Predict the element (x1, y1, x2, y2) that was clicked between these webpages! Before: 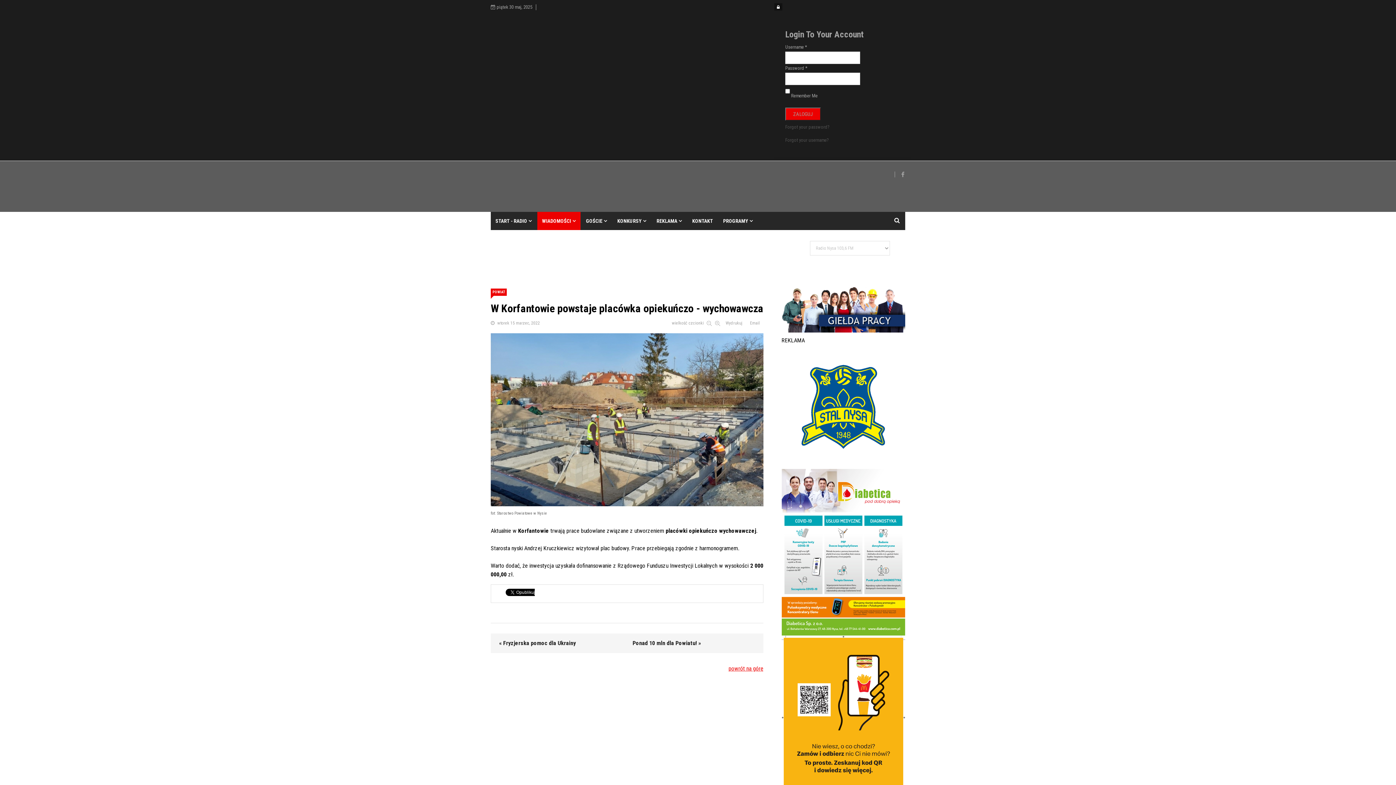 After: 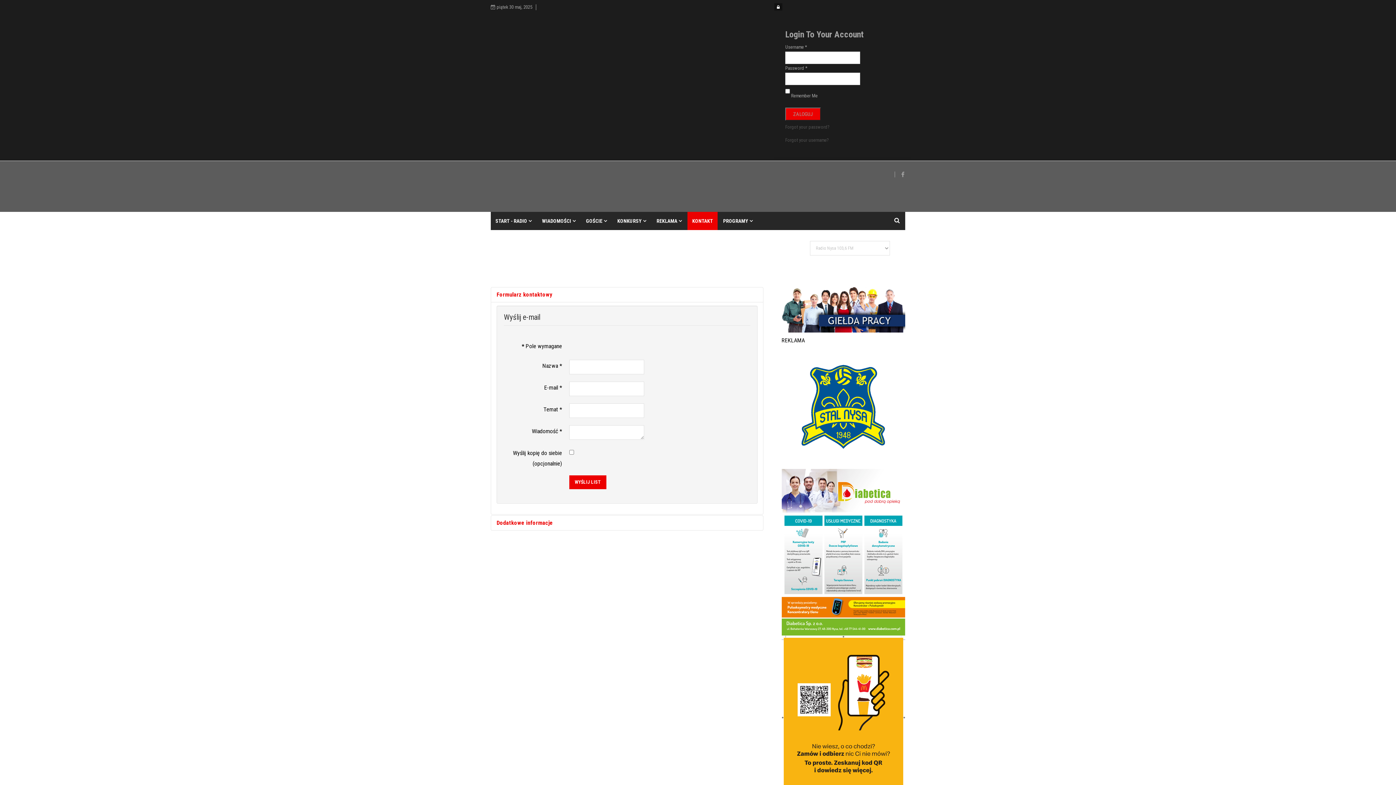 Action: bbox: (687, 212, 717, 230) label: KONTAKT